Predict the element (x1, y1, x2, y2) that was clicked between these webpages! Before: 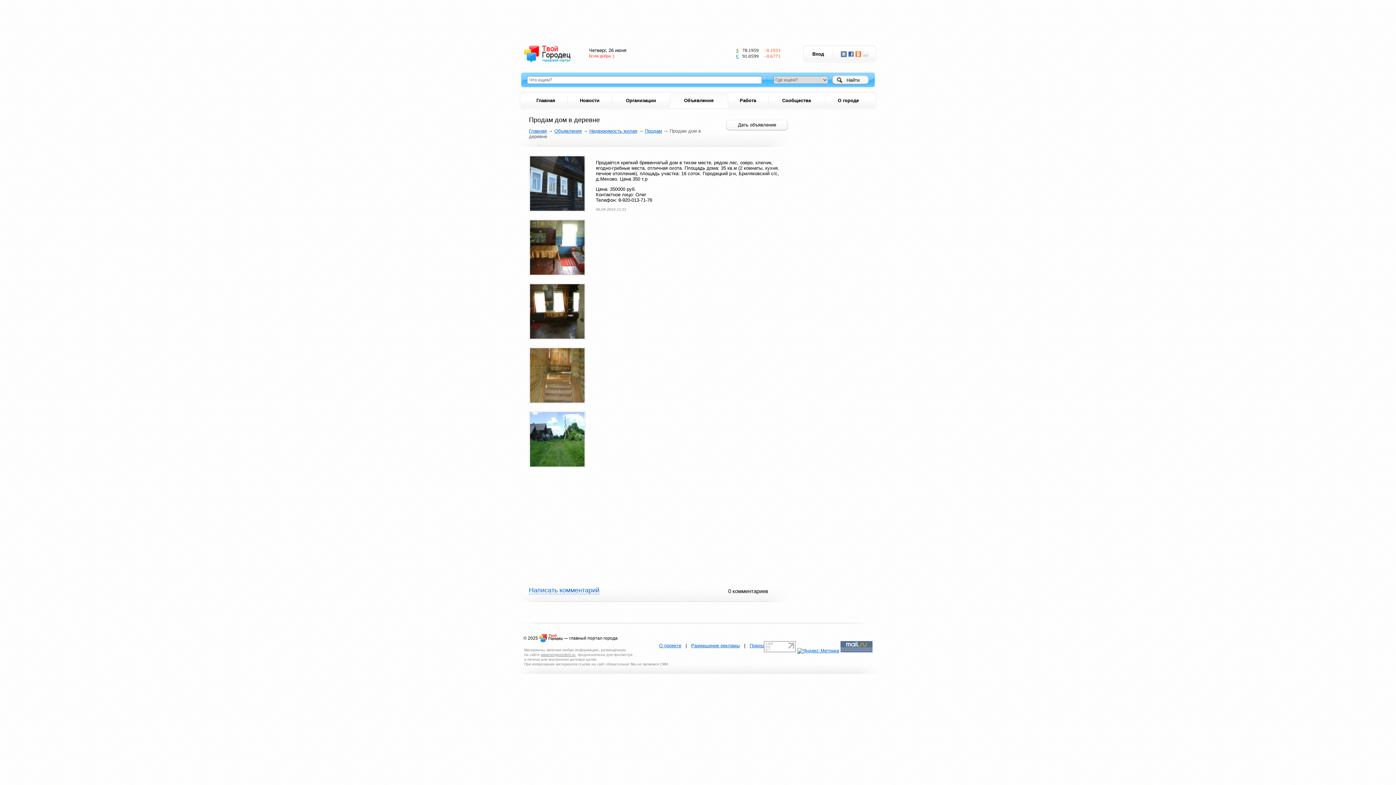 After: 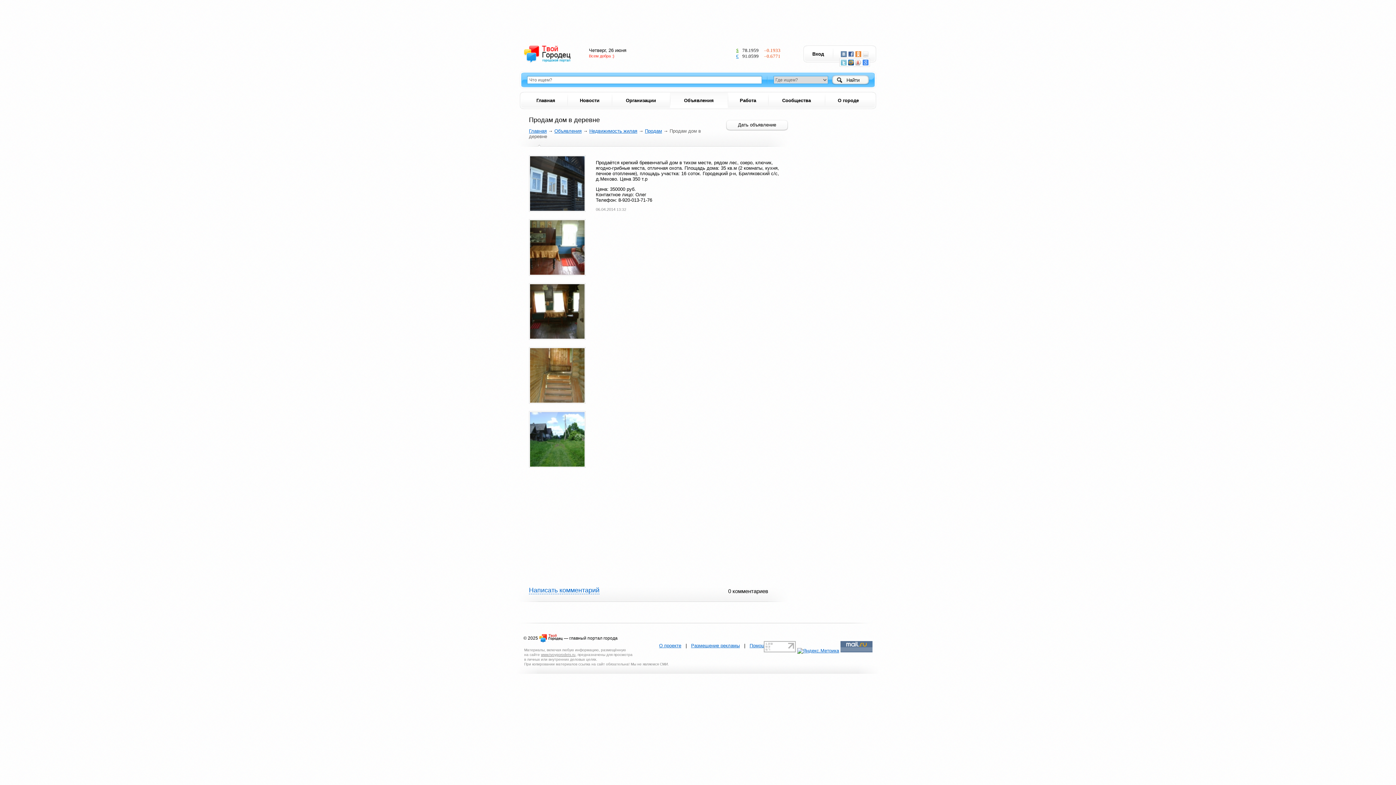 Action: bbox: (862, 51, 868, 57)